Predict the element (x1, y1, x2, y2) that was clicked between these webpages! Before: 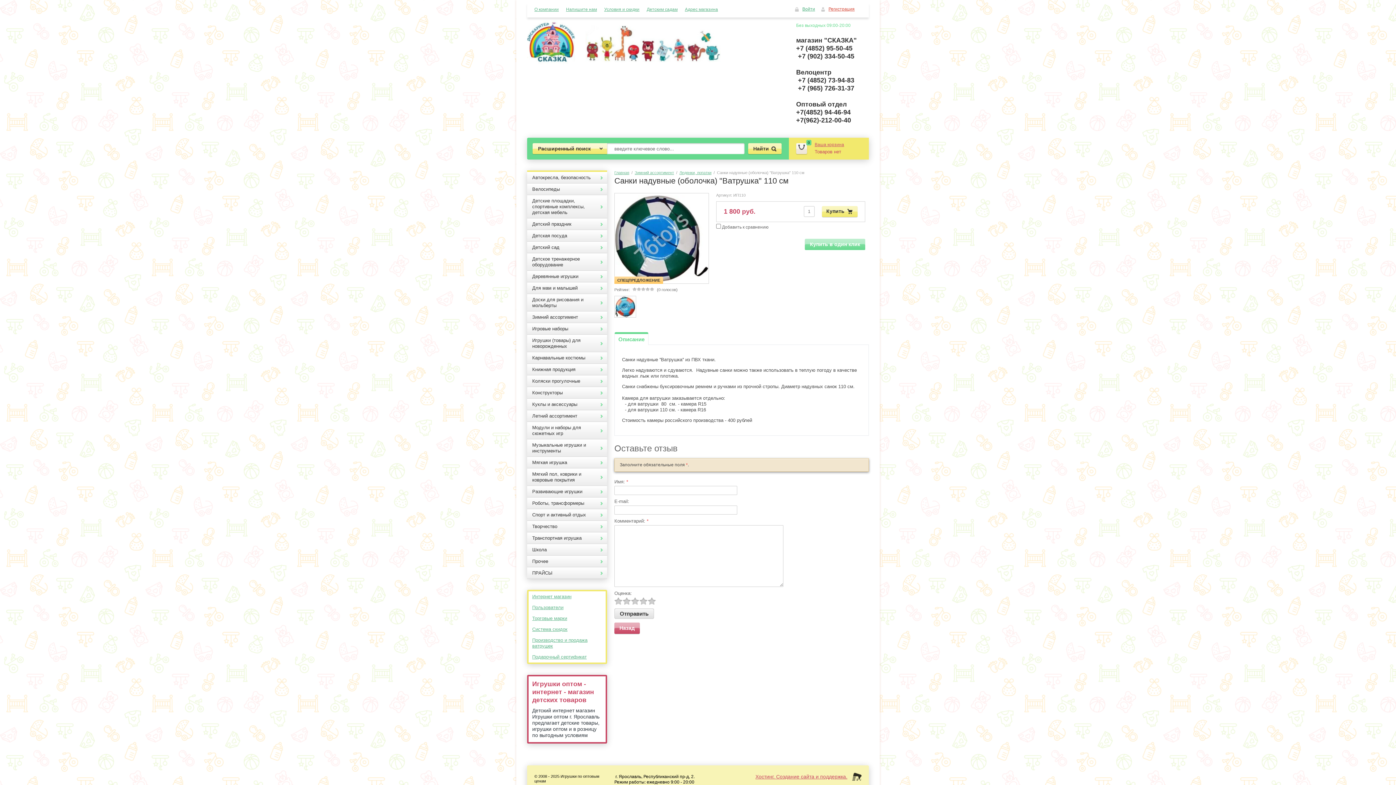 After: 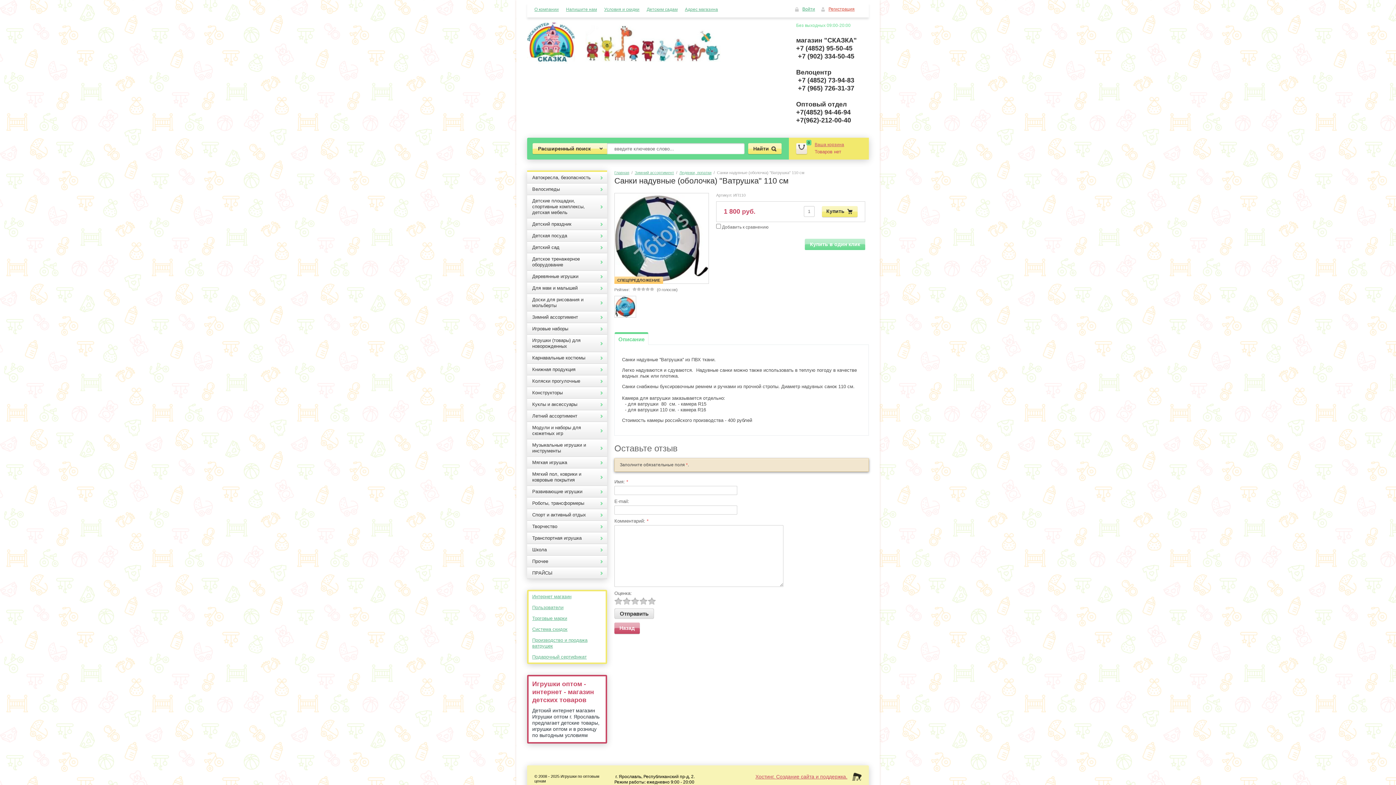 Action: label: Описание bbox: (614, 332, 648, 345)